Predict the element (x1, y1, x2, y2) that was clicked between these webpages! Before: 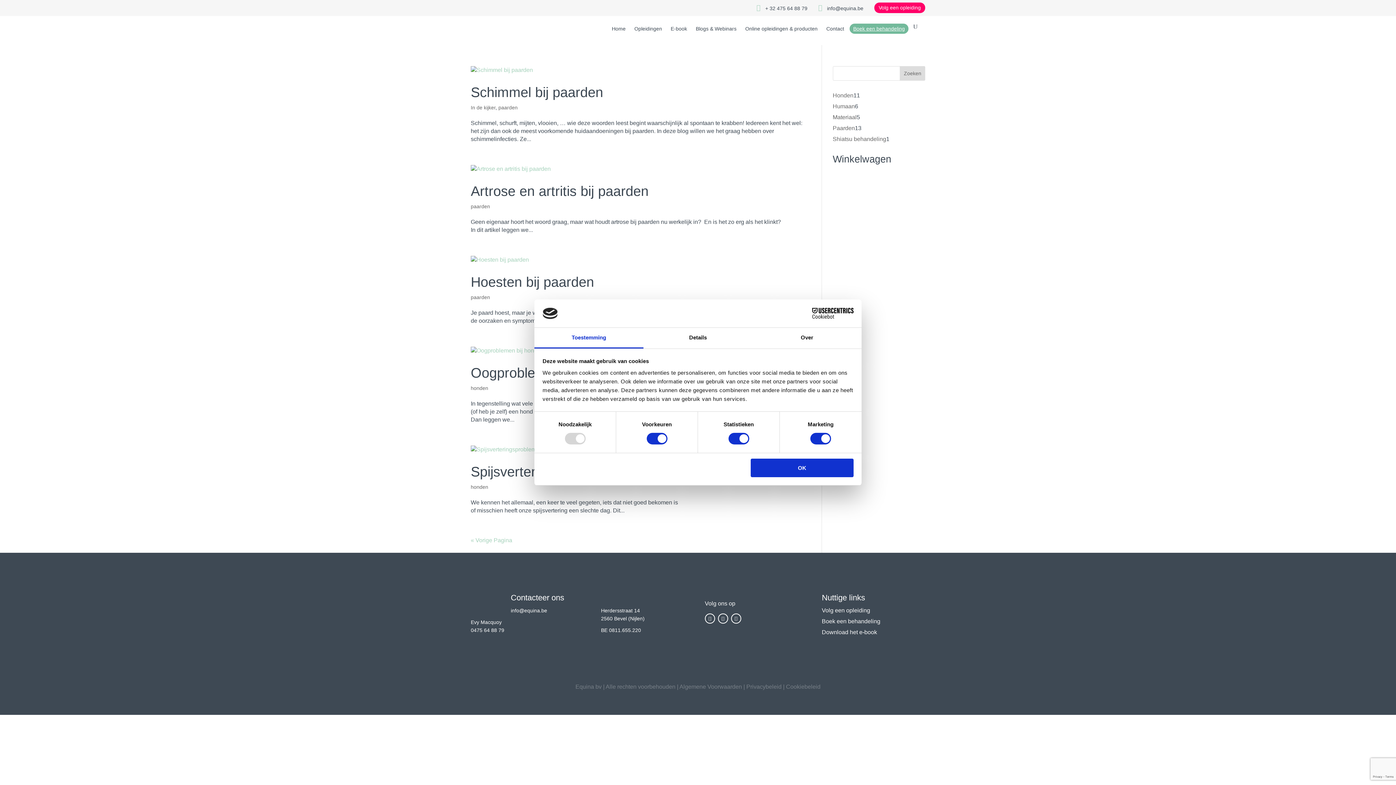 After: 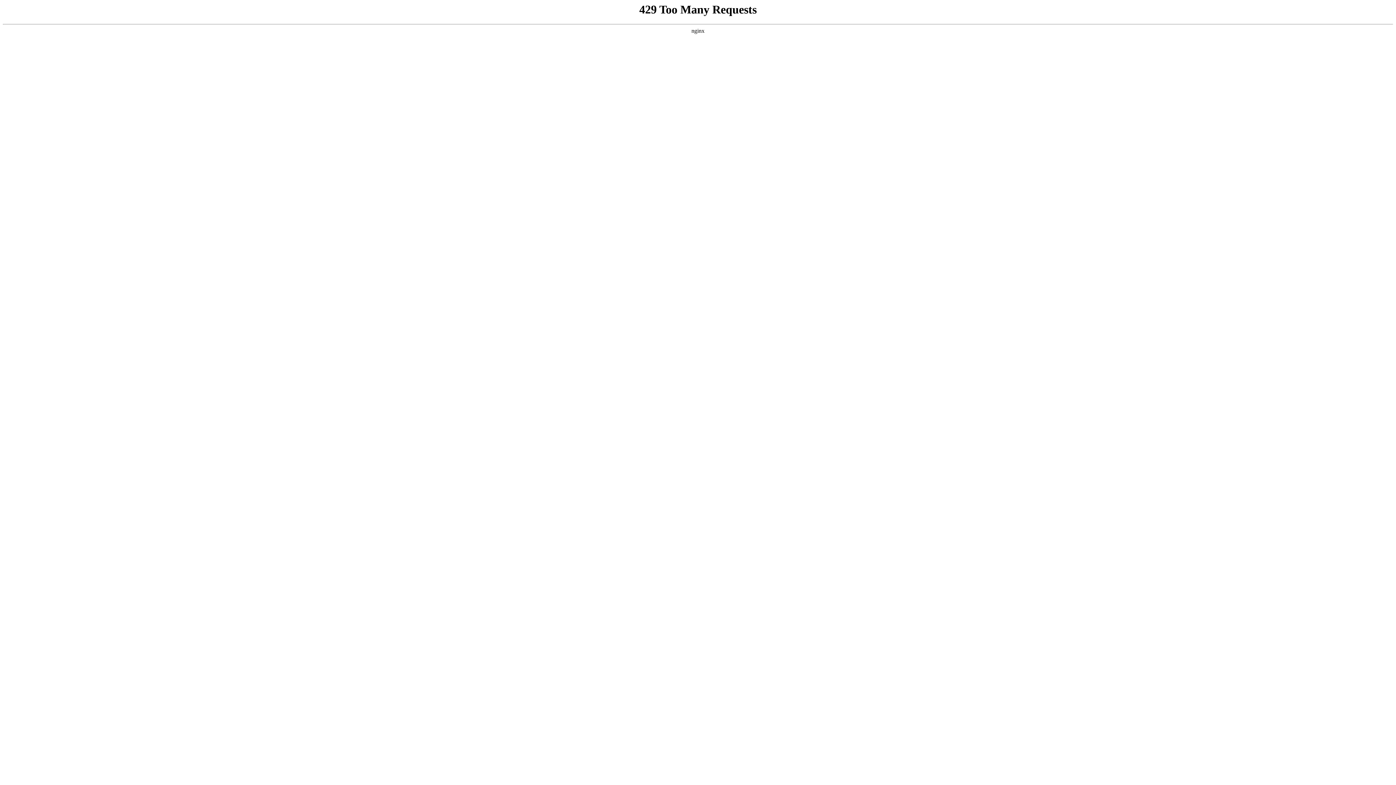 Action: bbox: (470, 104, 495, 110) label: In de kijker